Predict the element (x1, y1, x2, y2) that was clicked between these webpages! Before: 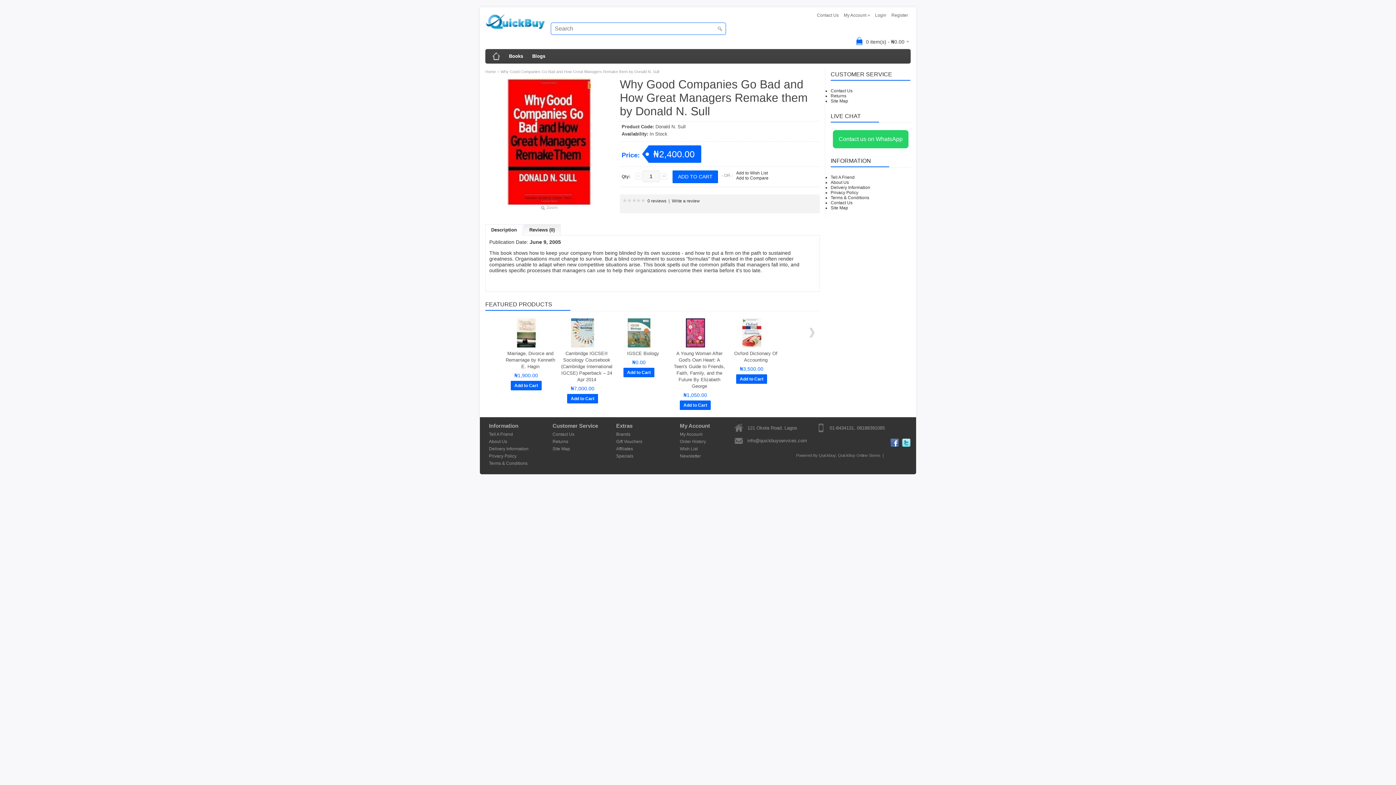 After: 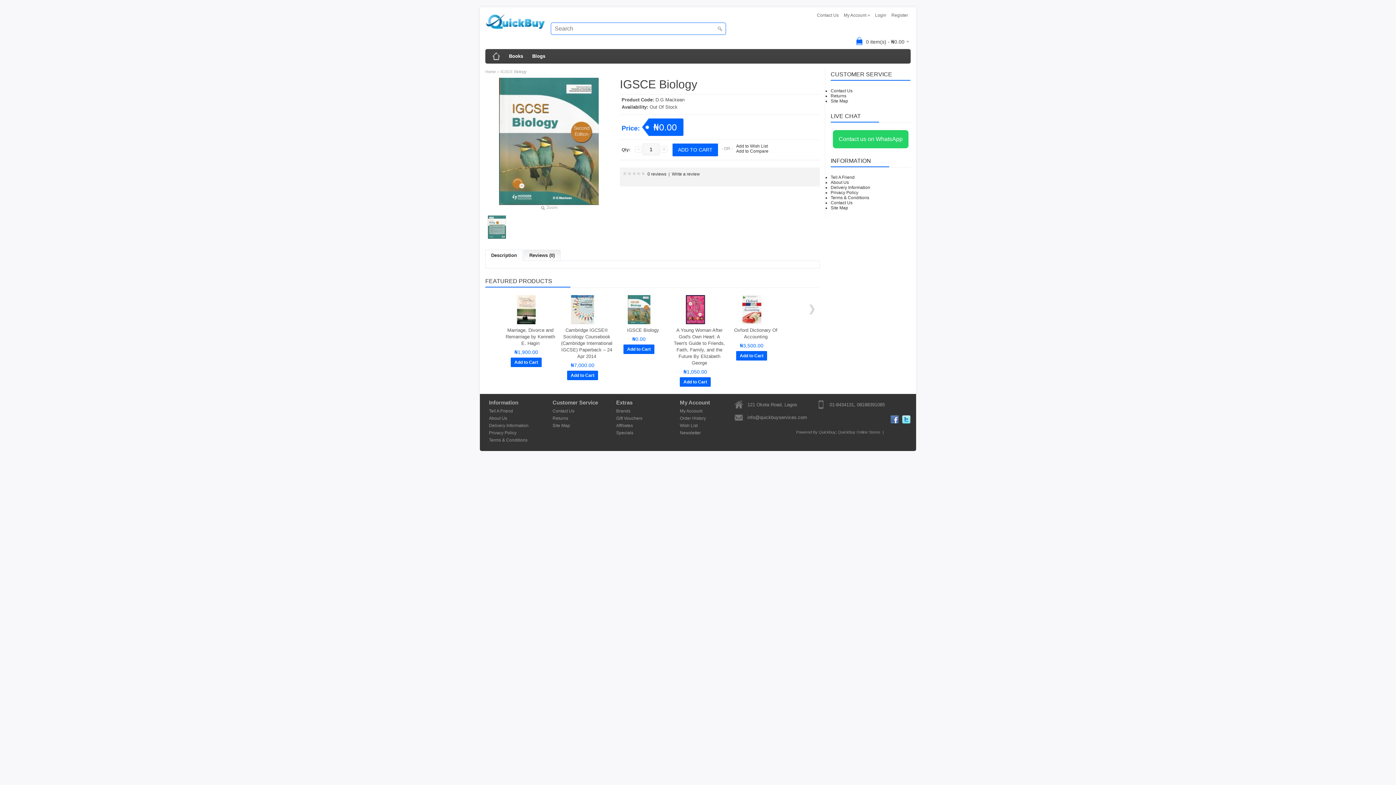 Action: bbox: (612, 318, 665, 348)